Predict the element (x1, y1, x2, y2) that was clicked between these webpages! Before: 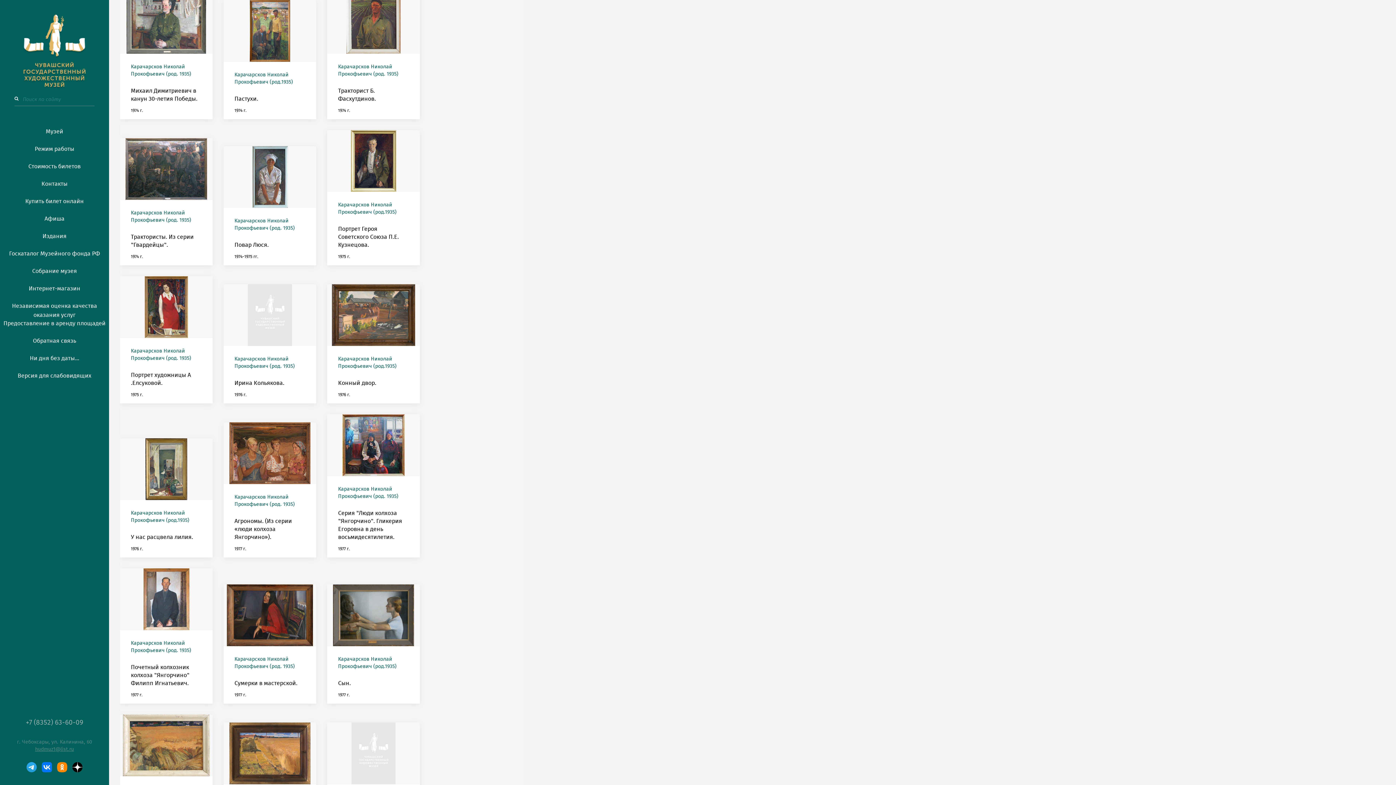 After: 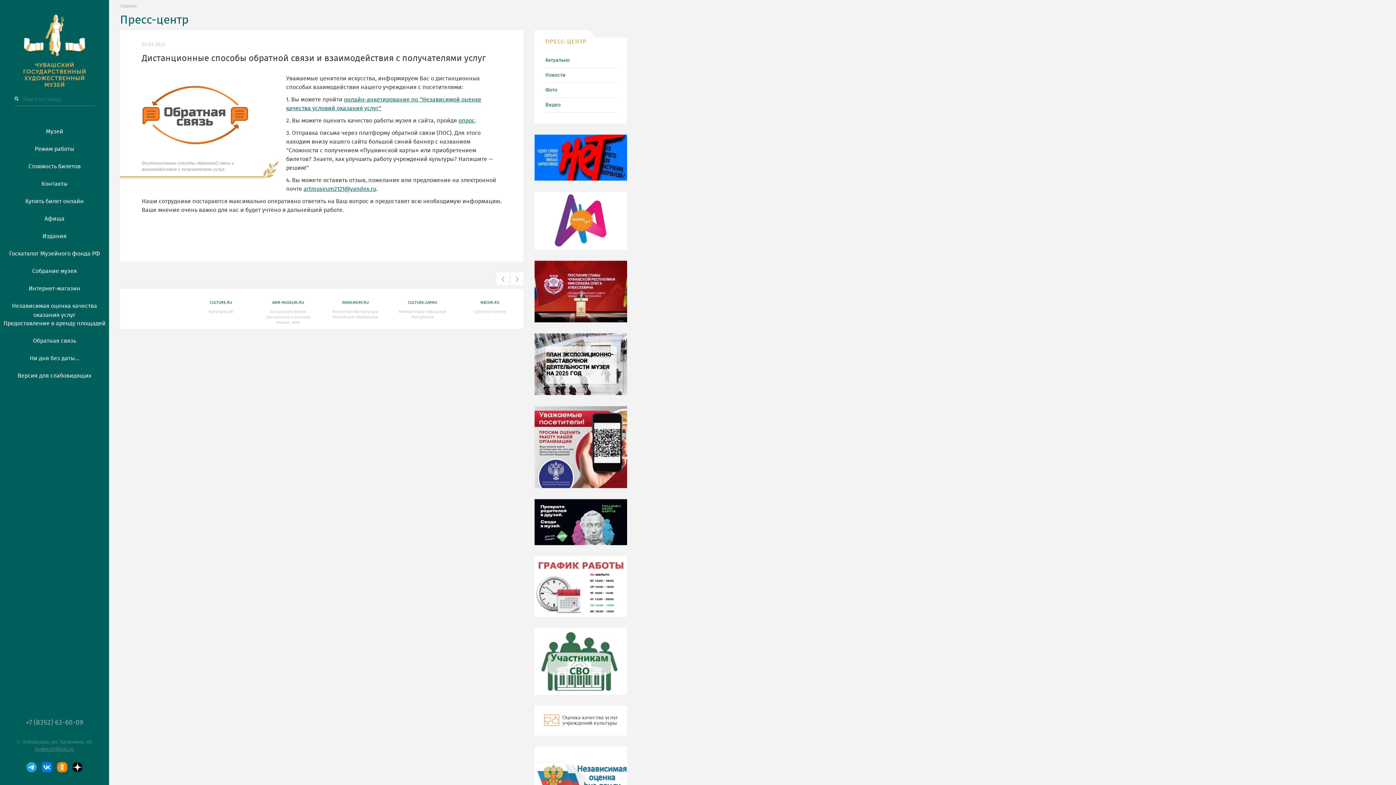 Action: bbox: (0, 333, 109, 350) label: Обратная связь